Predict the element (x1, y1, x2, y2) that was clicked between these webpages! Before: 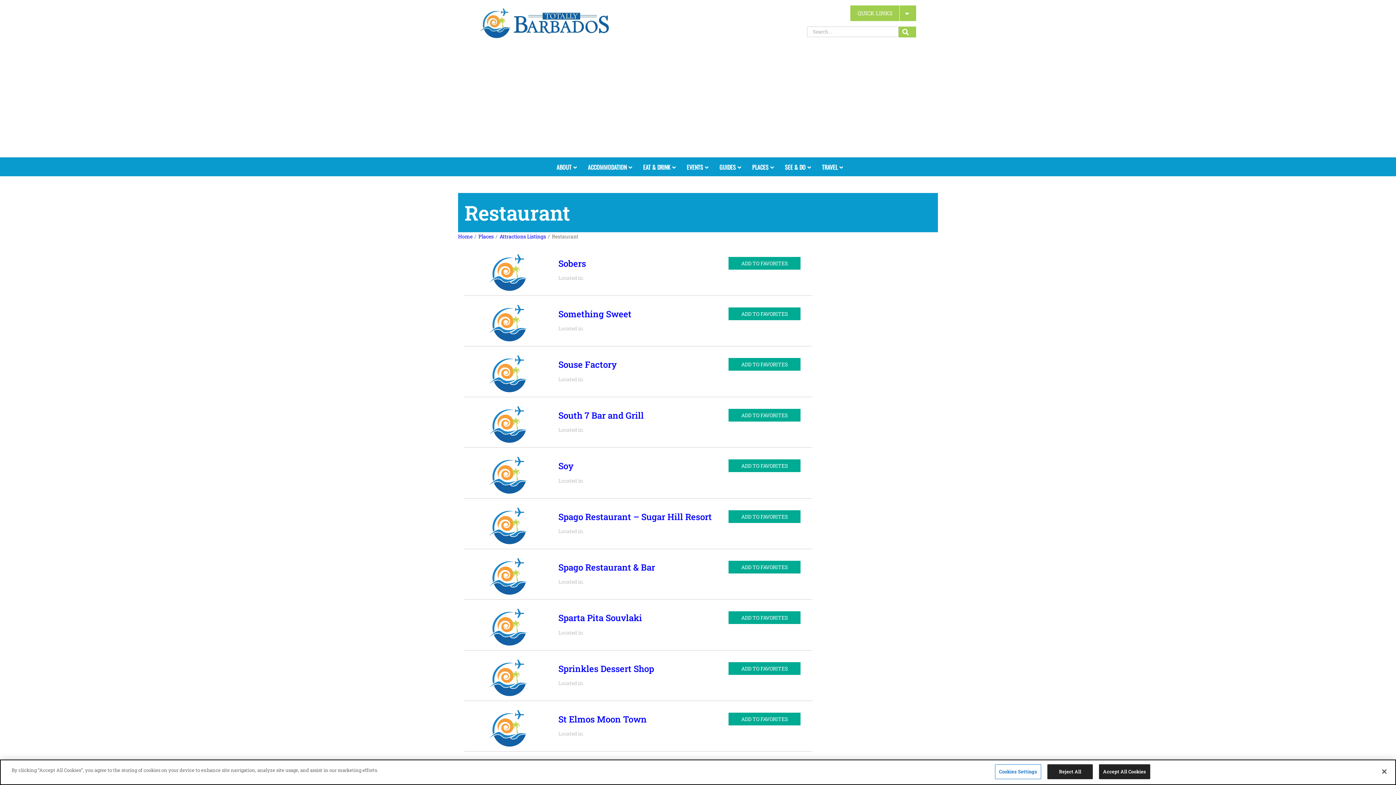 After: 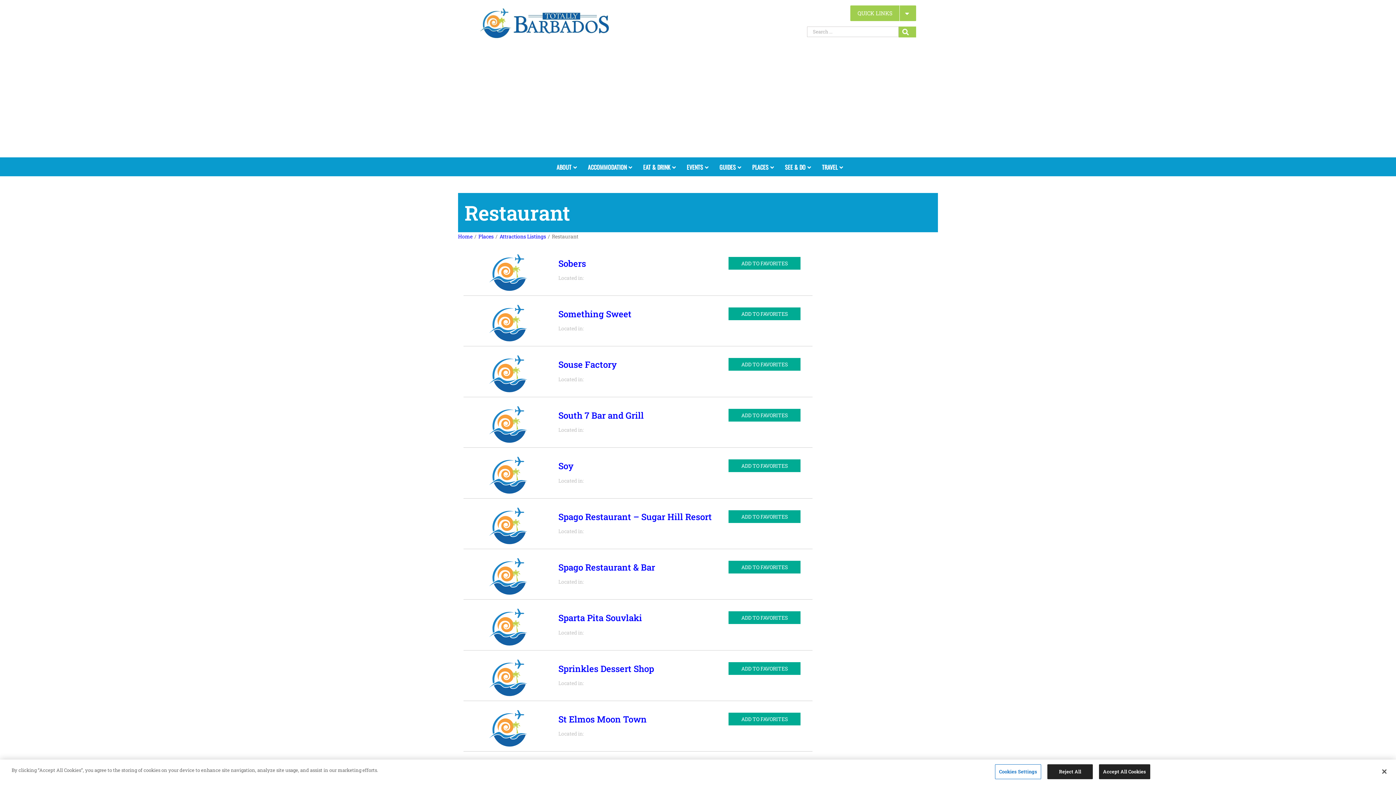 Action: bbox: (473, 305, 547, 312)